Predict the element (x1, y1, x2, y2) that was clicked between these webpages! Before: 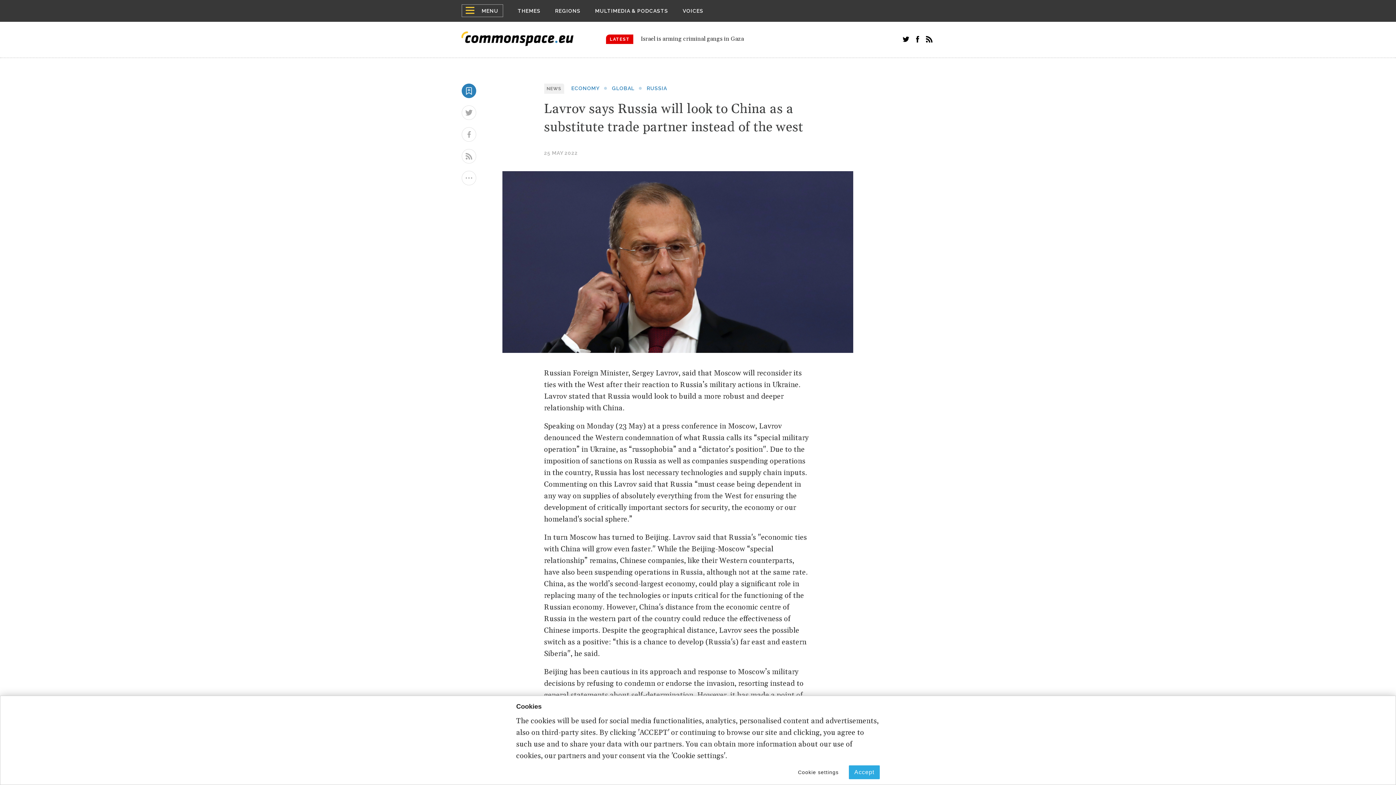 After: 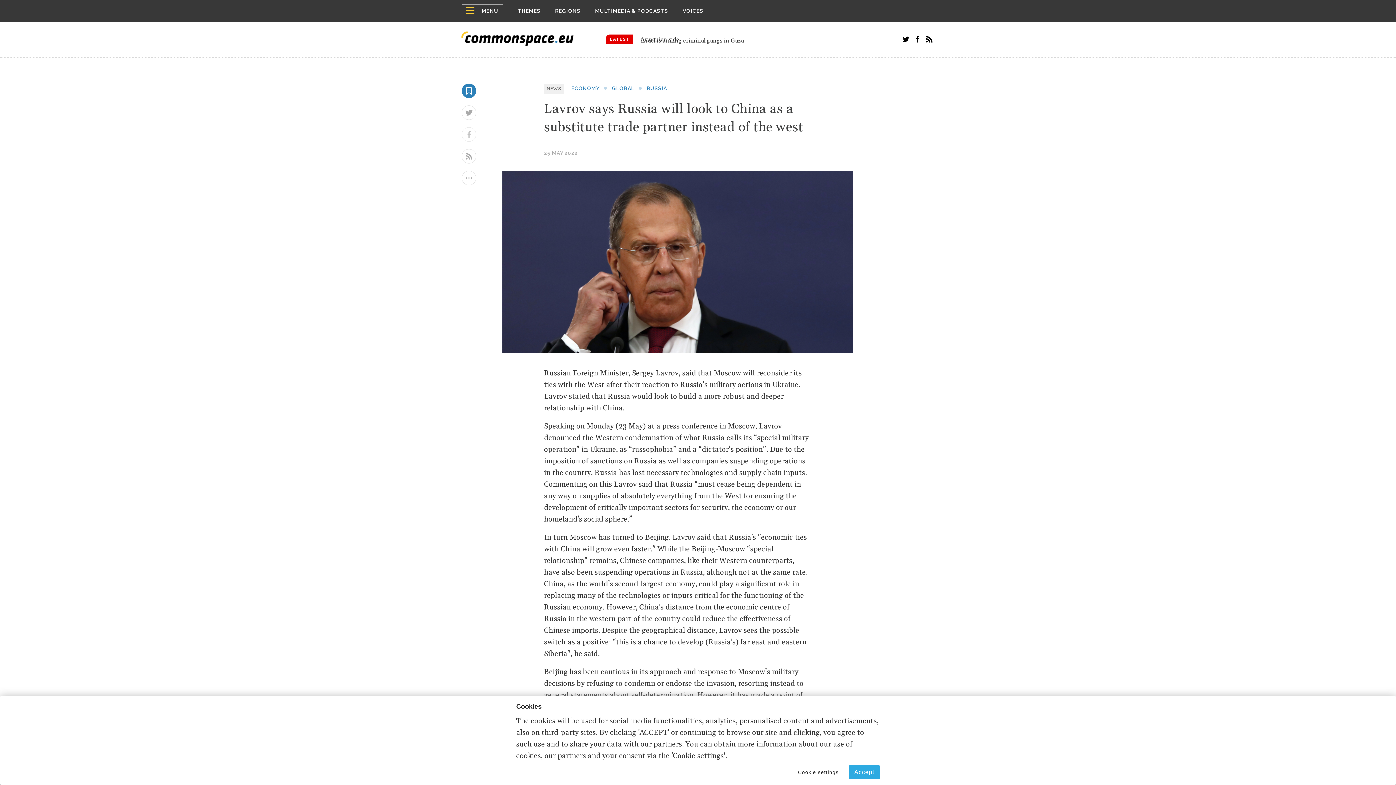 Action: bbox: (461, 127, 476, 141)